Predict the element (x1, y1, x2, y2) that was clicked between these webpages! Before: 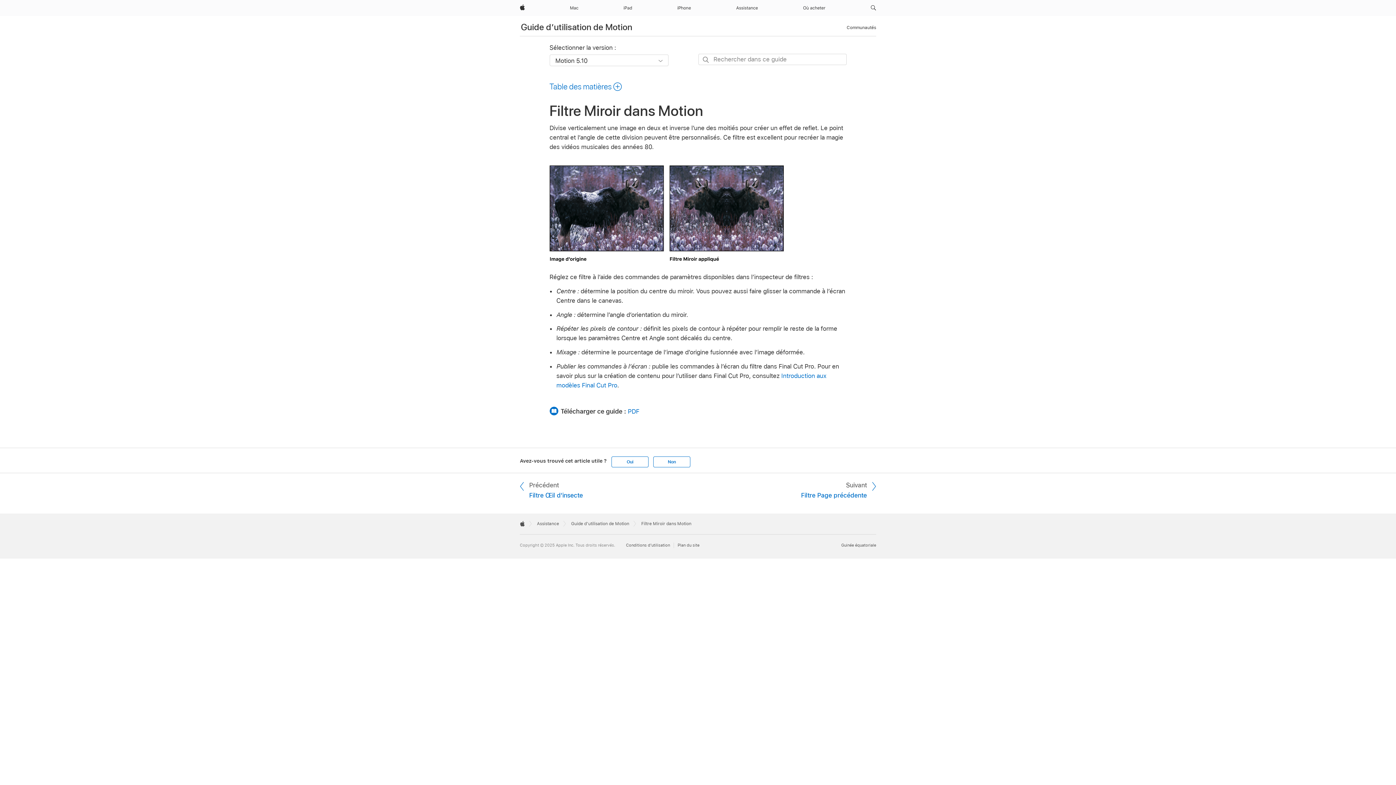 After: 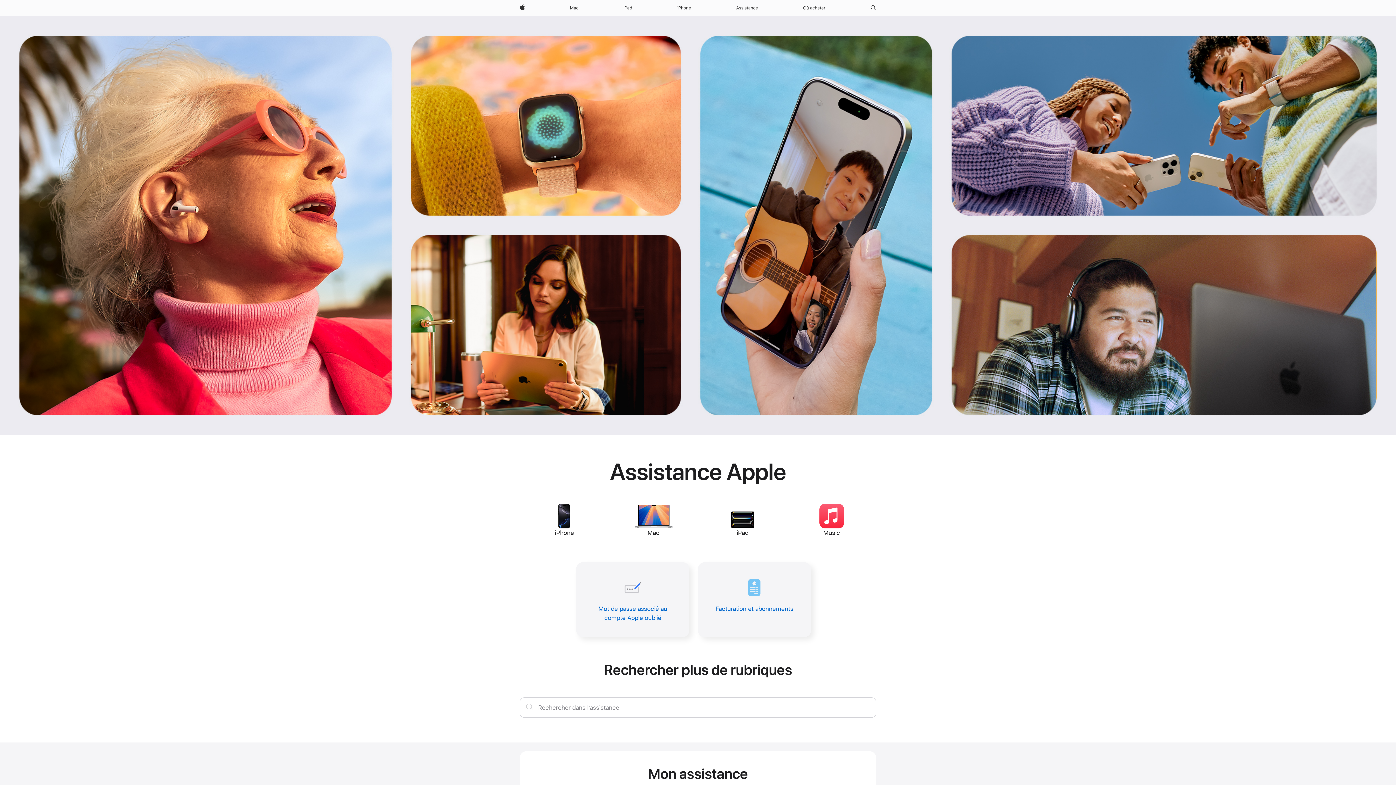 Action: bbox: (733, 0, 761, 16) label: Assistance